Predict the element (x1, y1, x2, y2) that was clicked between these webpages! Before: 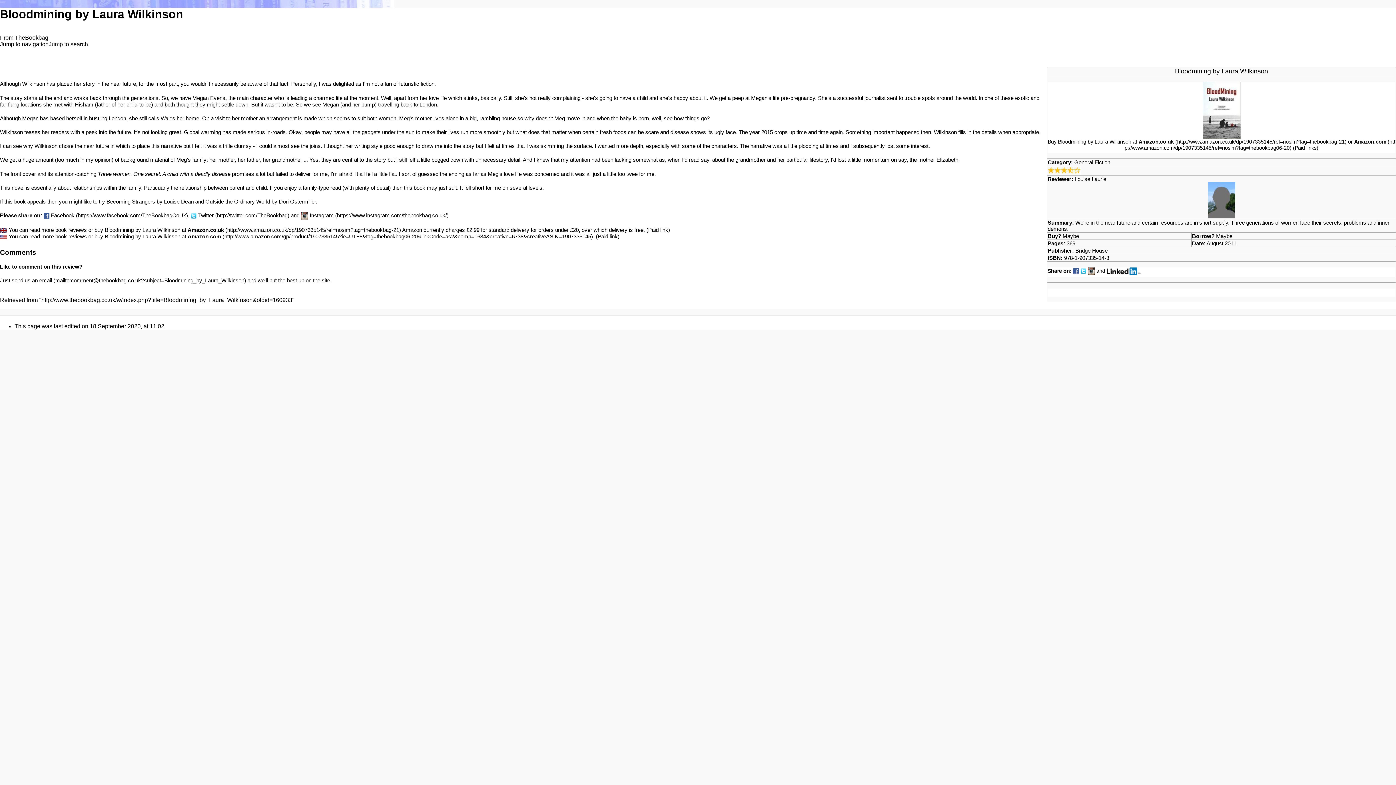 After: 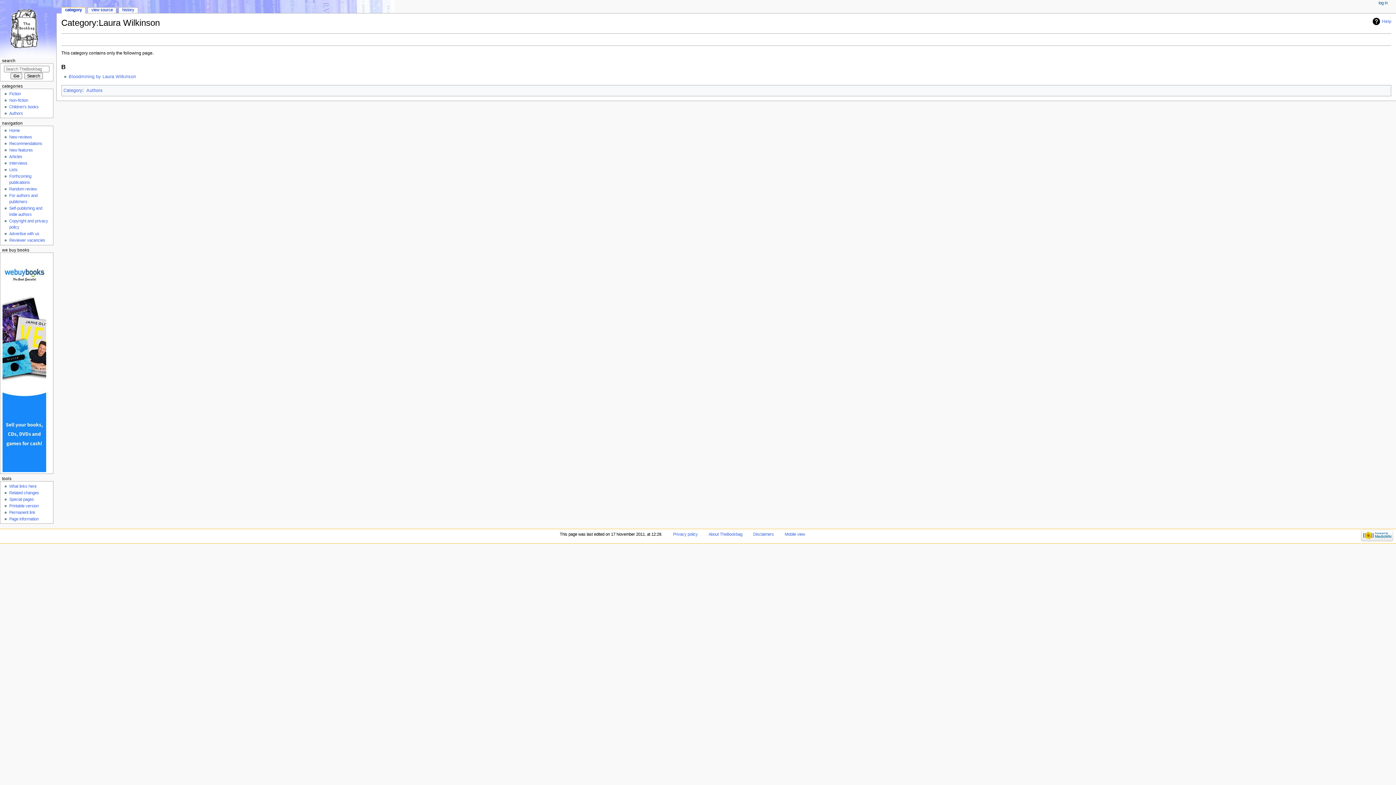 Action: bbox: (1221, 67, 1268, 75) label: Laura Wilkinson